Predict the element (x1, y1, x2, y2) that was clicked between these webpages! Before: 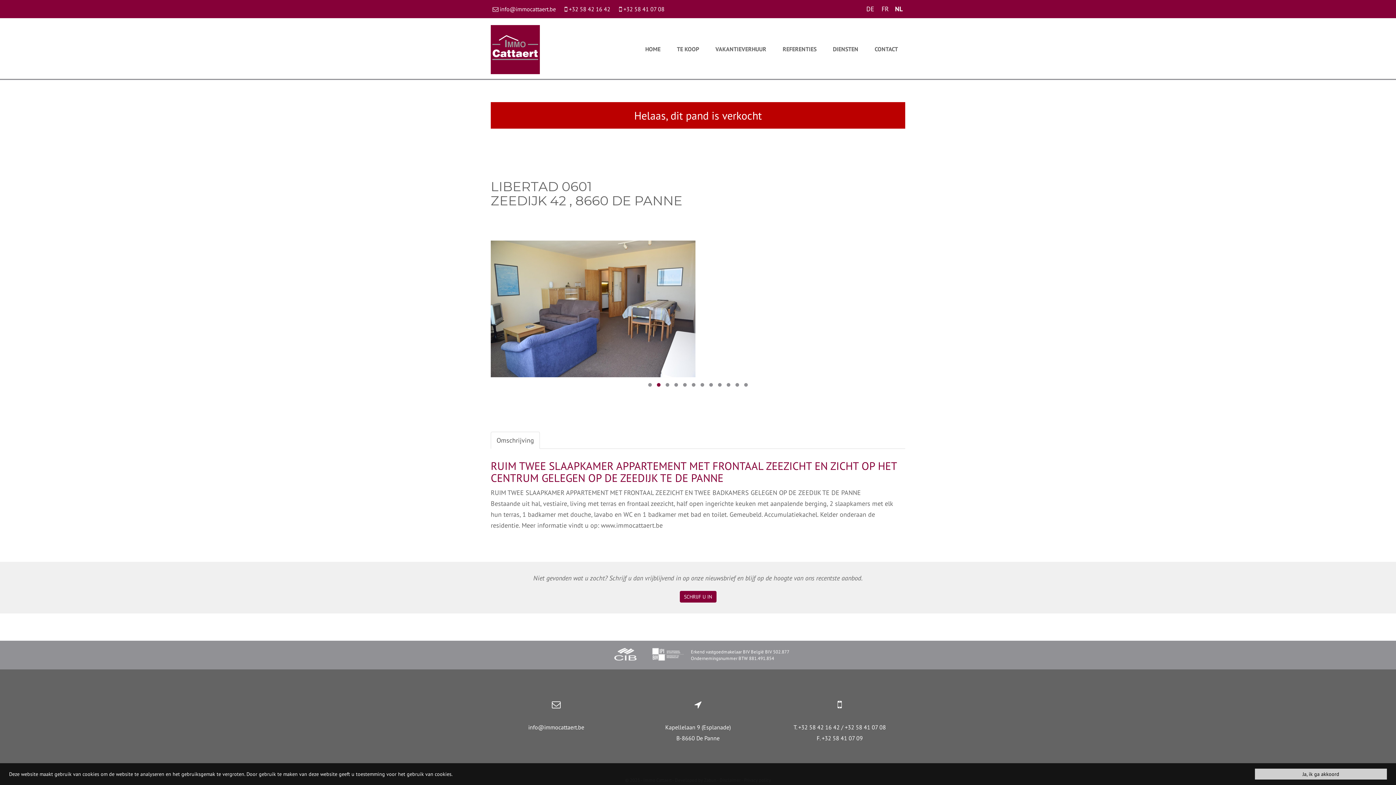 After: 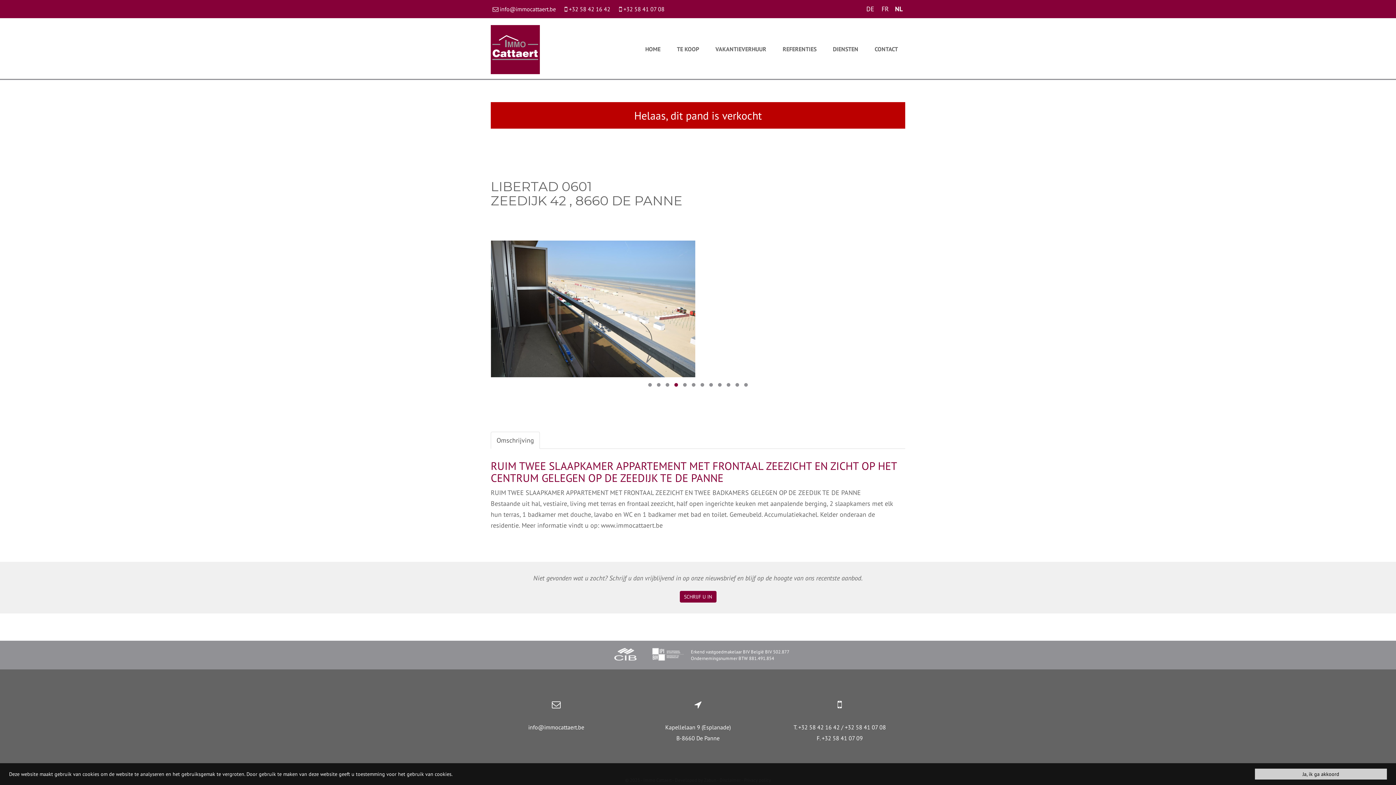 Action: label:  +32 58 42 16 42  bbox: (562, 3, 613, 14)